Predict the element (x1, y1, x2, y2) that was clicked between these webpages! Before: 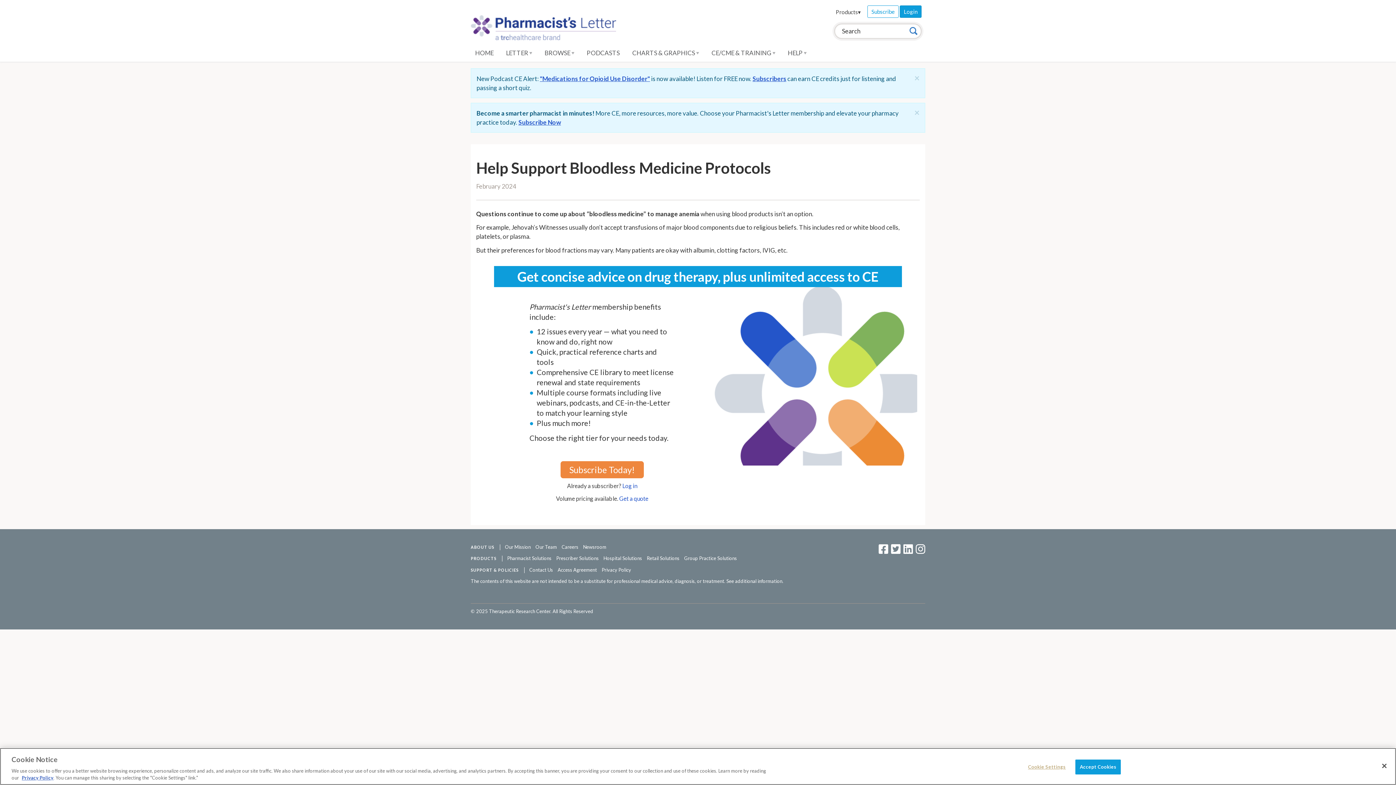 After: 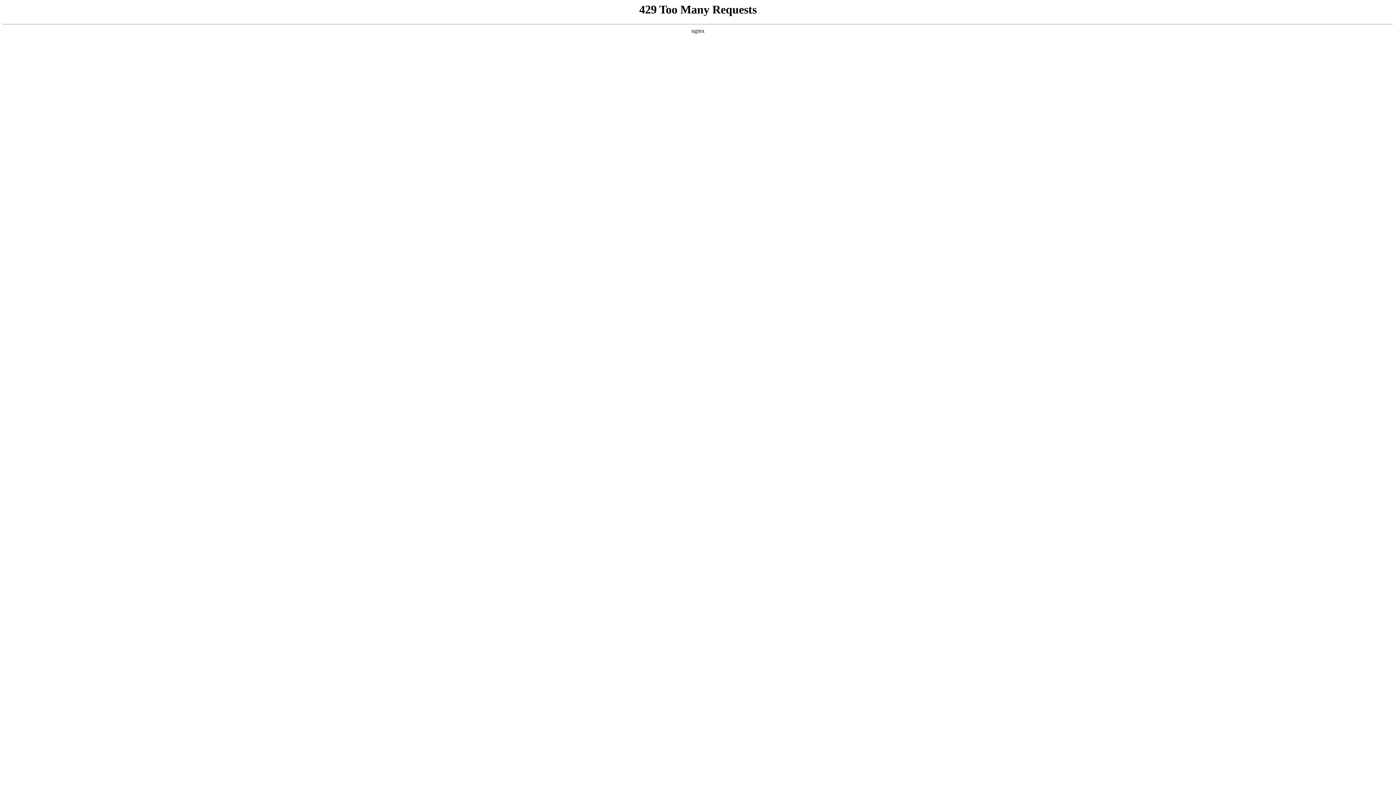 Action: bbox: (561, 544, 578, 550) label: Careers